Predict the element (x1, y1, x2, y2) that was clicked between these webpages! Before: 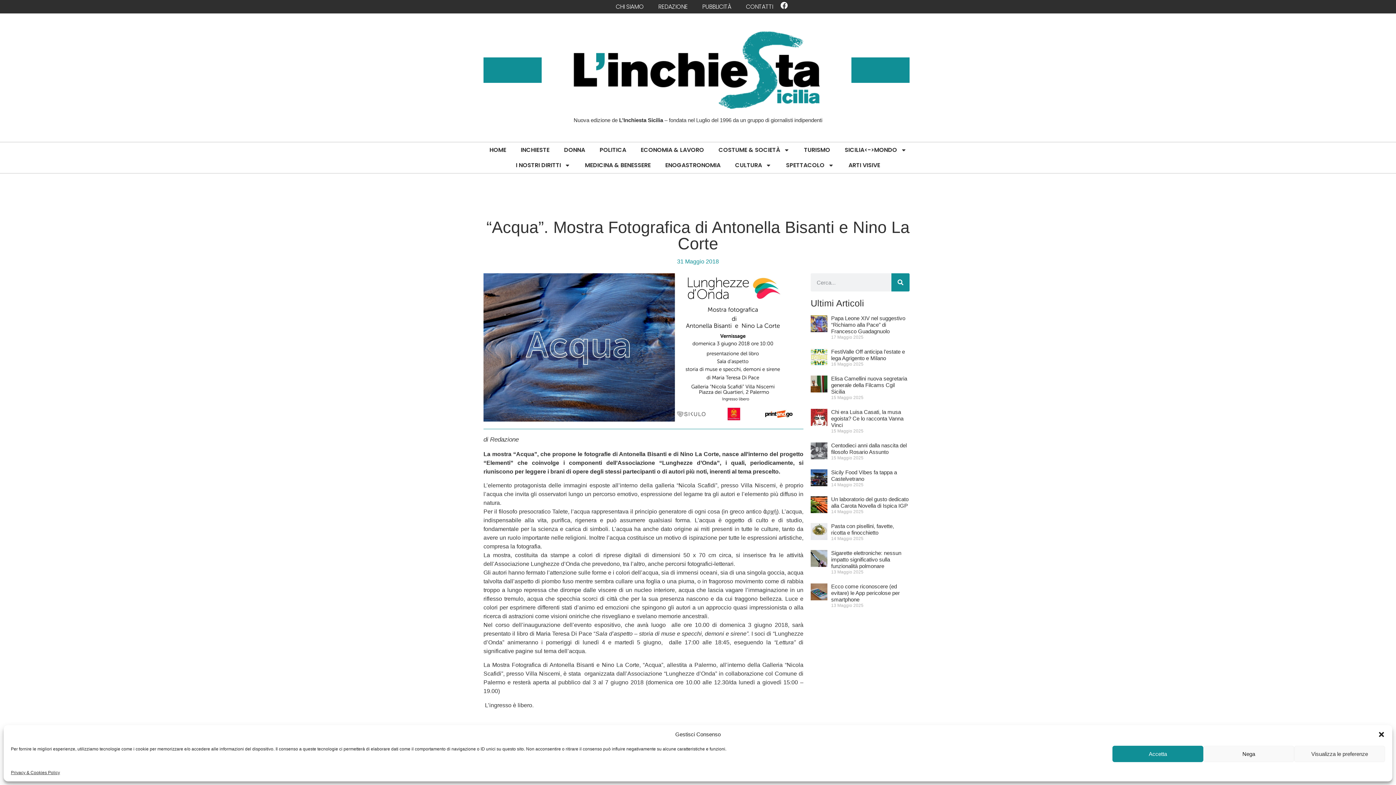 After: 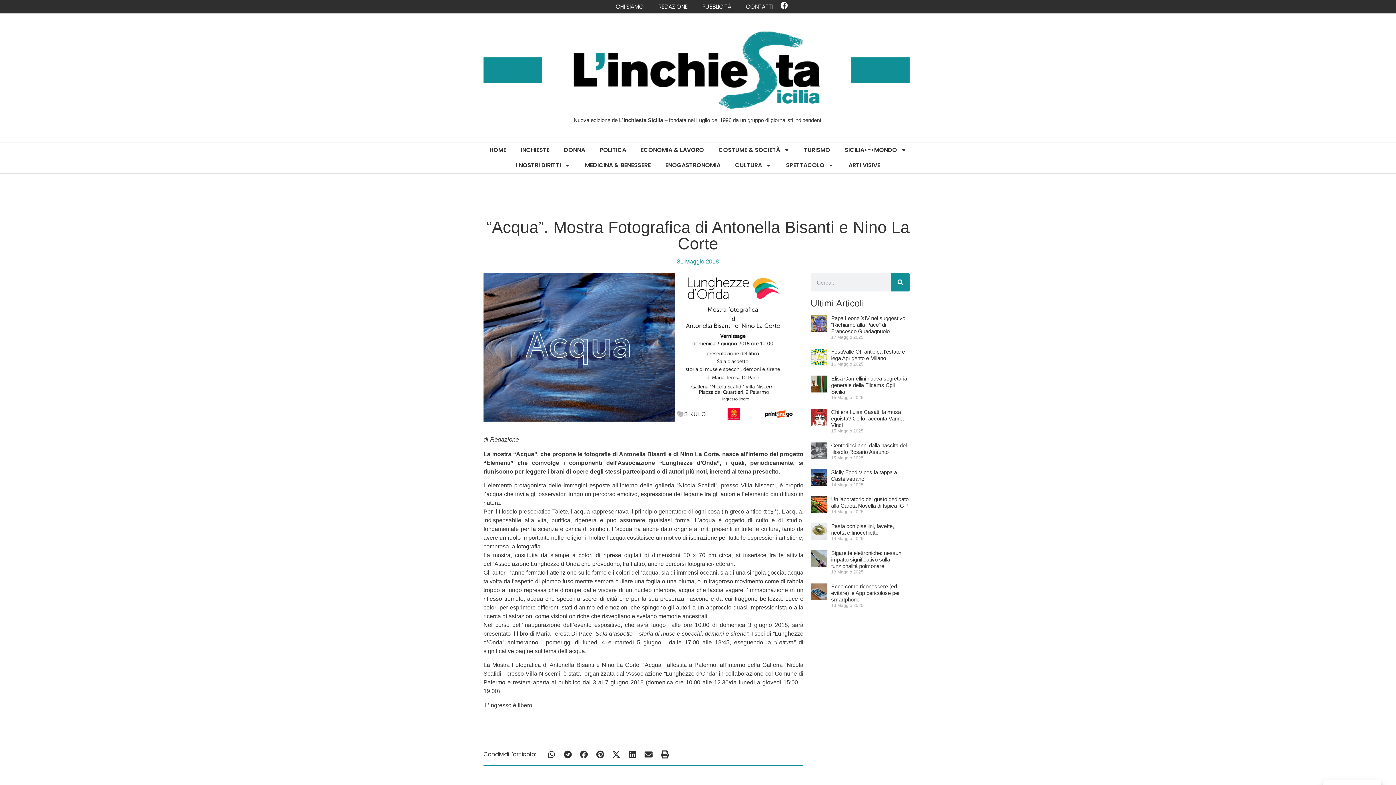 Action: bbox: (1112, 746, 1203, 762) label: Accetta